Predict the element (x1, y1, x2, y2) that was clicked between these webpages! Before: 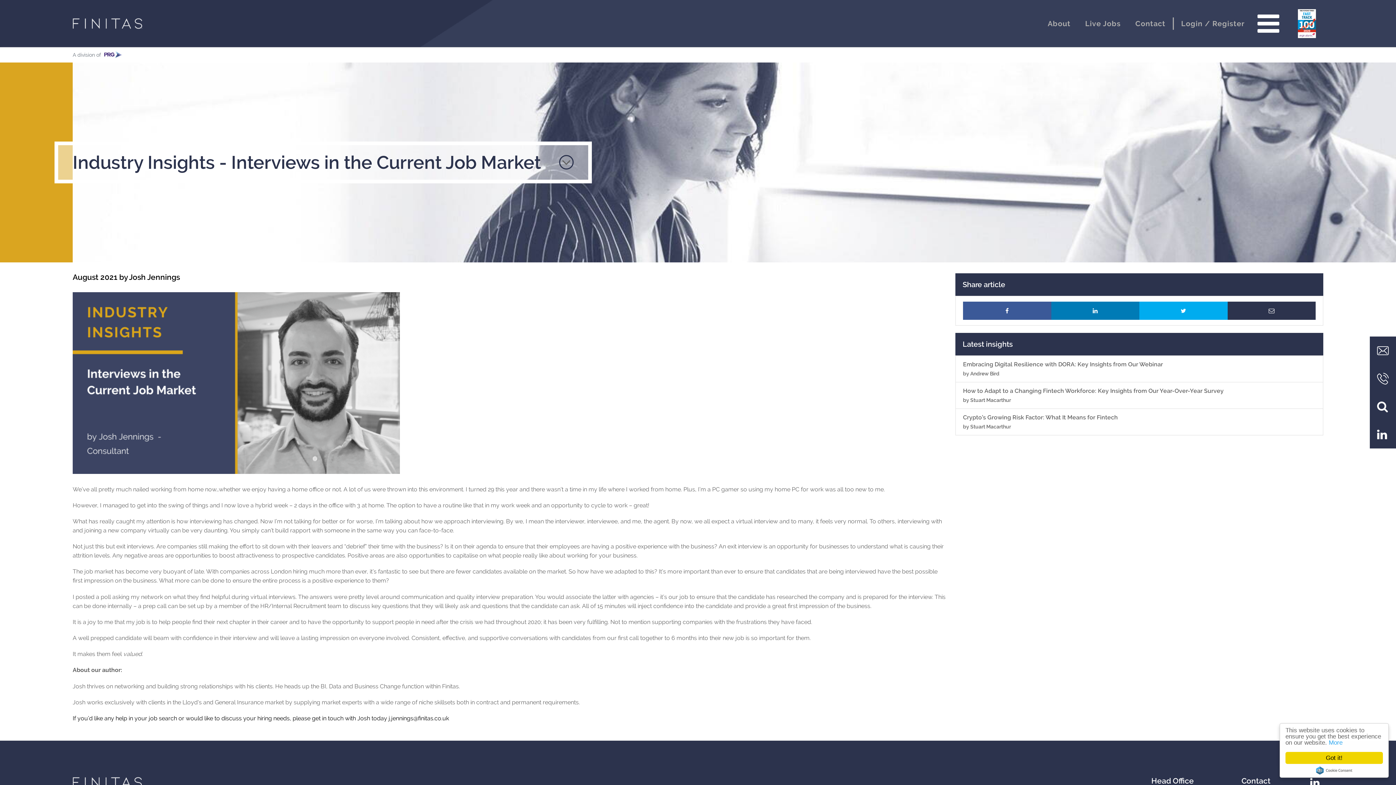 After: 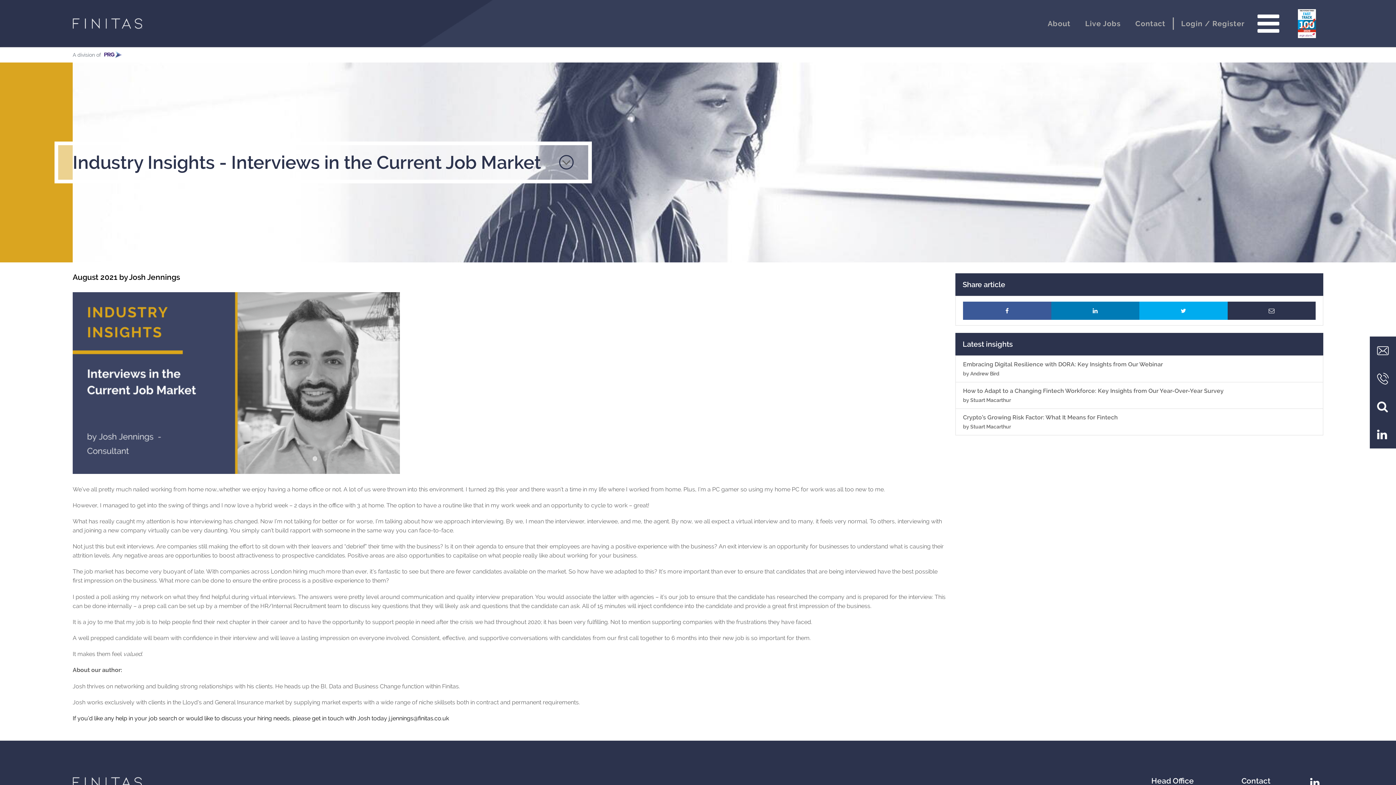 Action: bbox: (1285, 752, 1383, 764) label: Got it!